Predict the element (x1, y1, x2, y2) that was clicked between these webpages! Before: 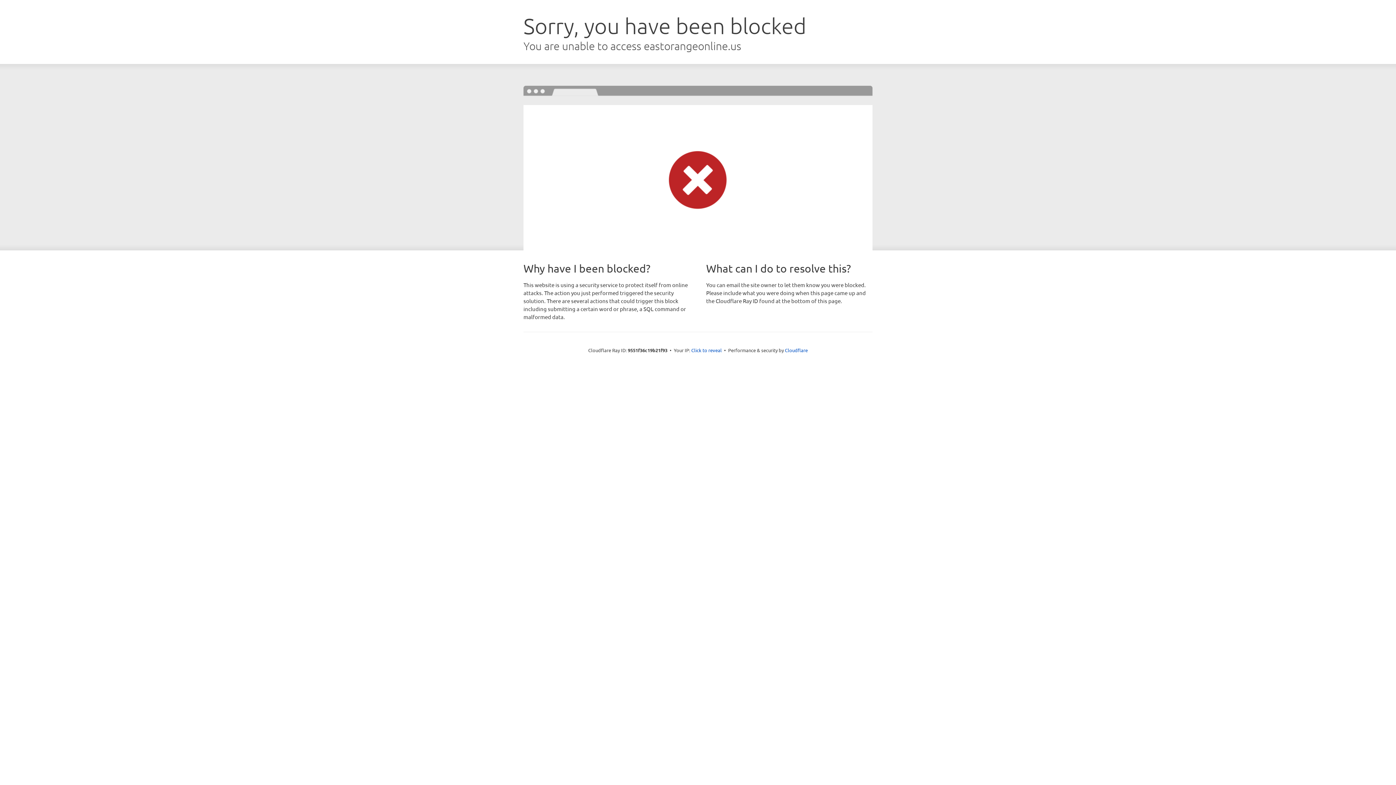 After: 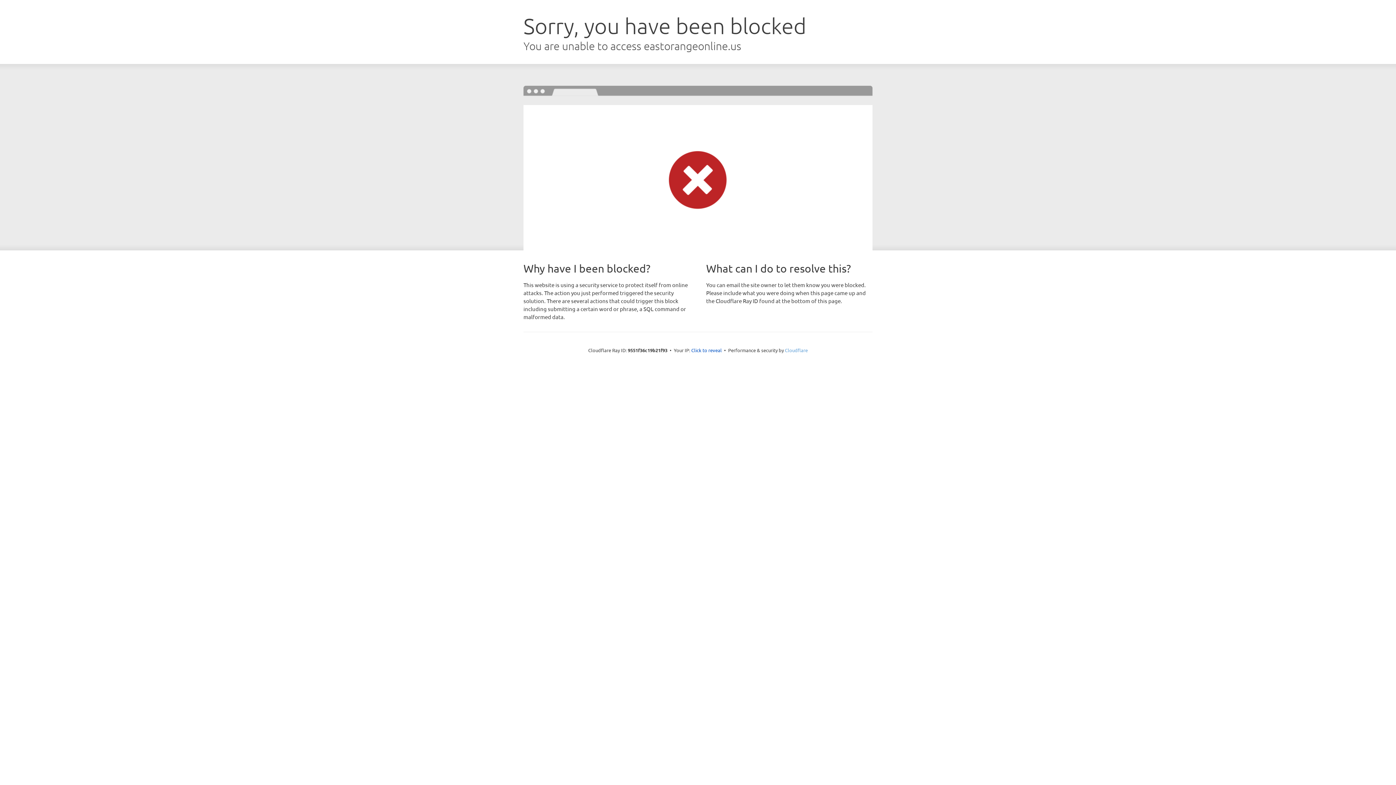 Action: bbox: (785, 347, 808, 353) label: Cloudflare